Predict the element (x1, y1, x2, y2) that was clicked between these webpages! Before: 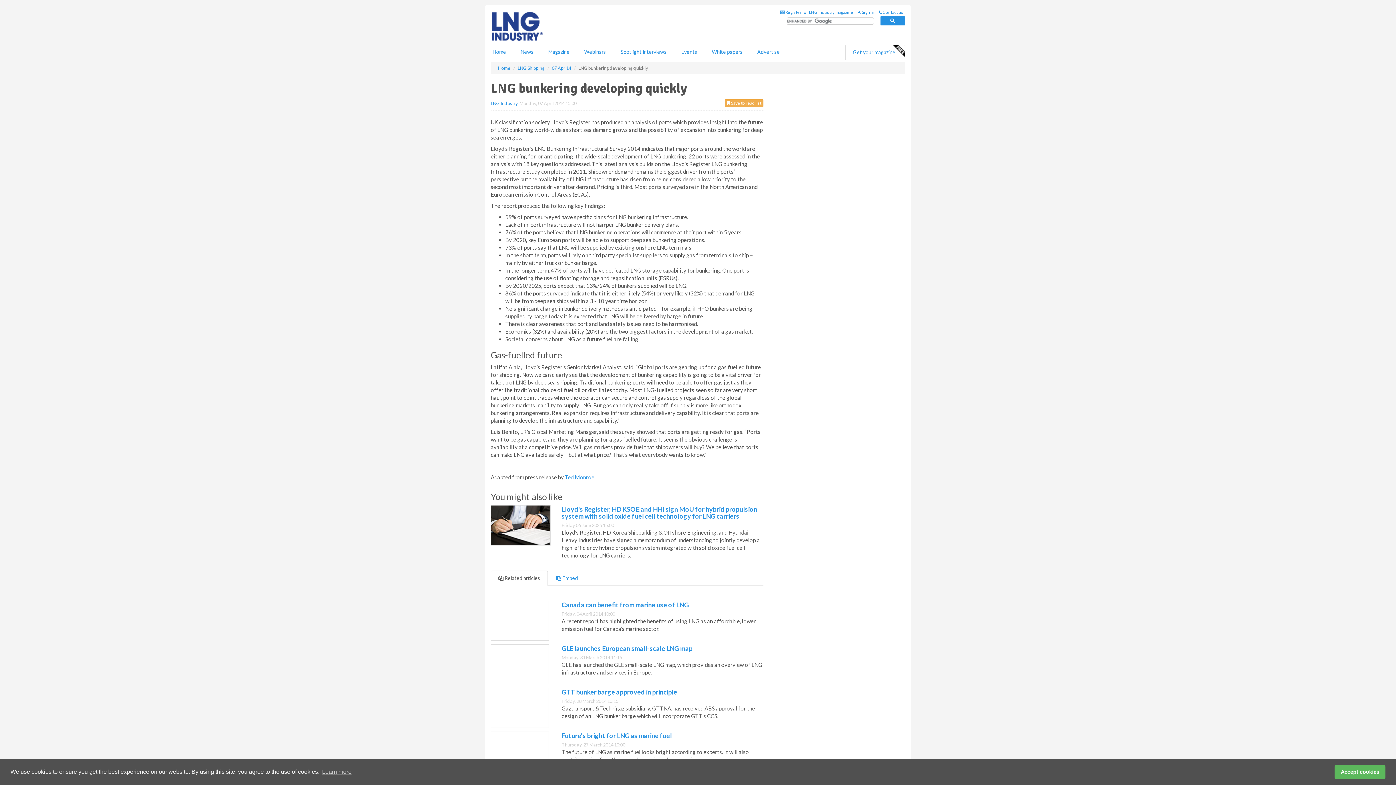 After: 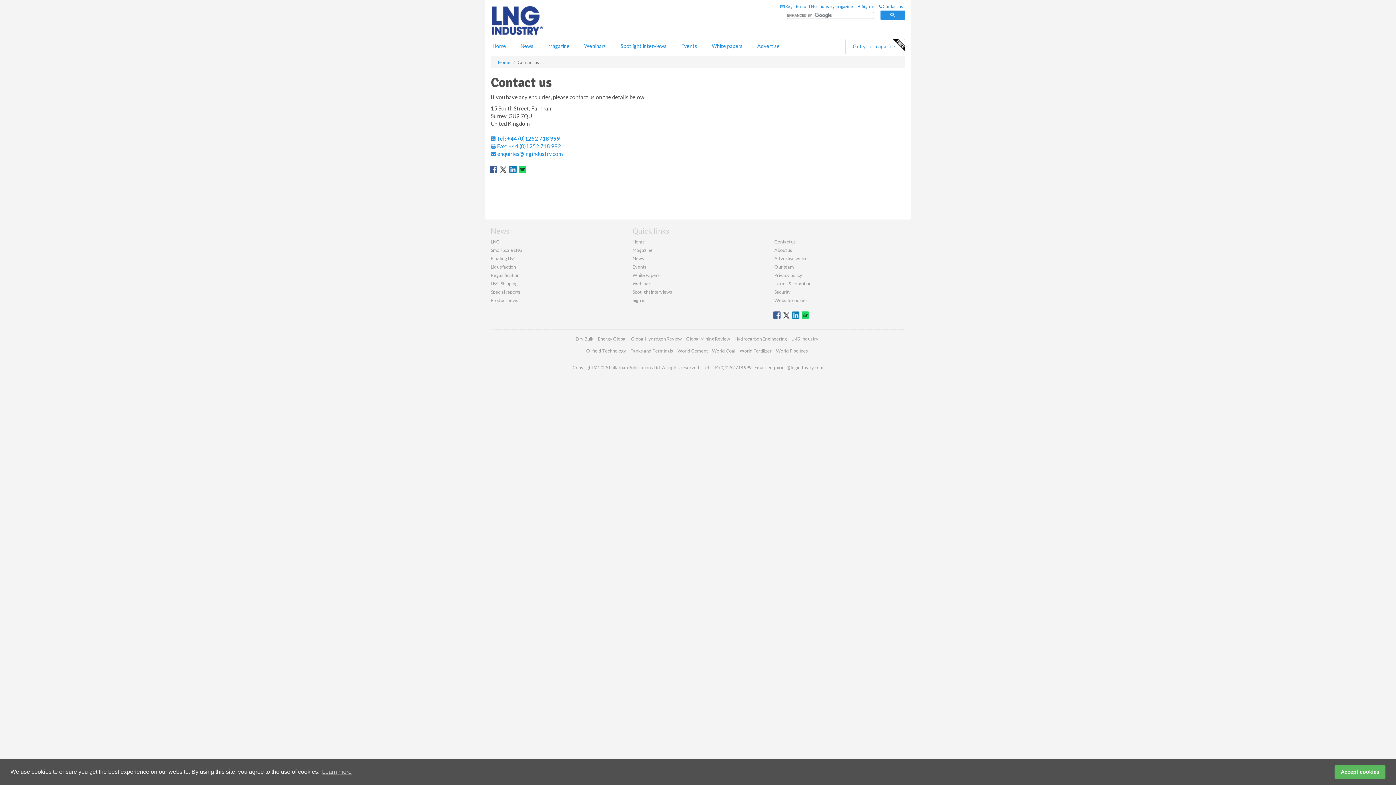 Action: bbox: (878, 9, 903, 14) label:  Contact us